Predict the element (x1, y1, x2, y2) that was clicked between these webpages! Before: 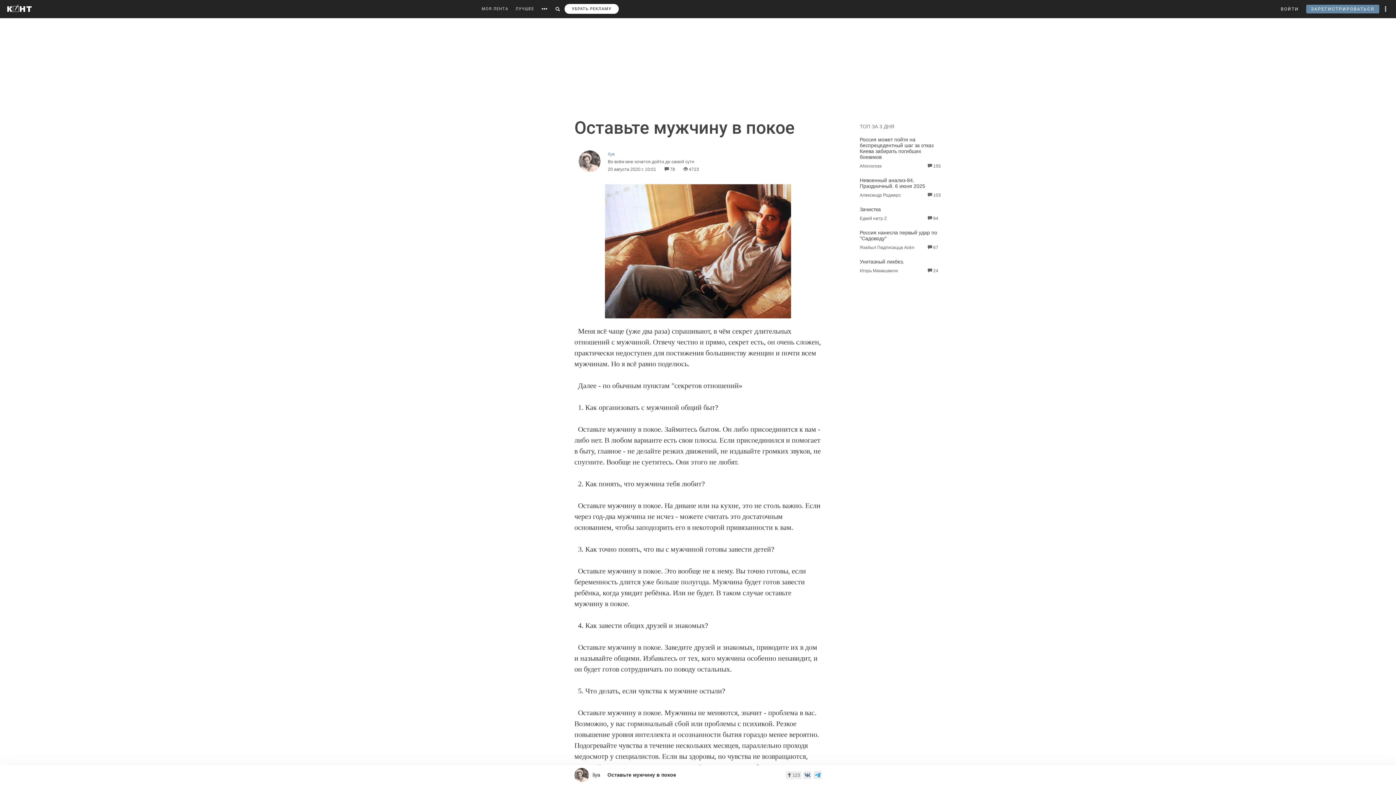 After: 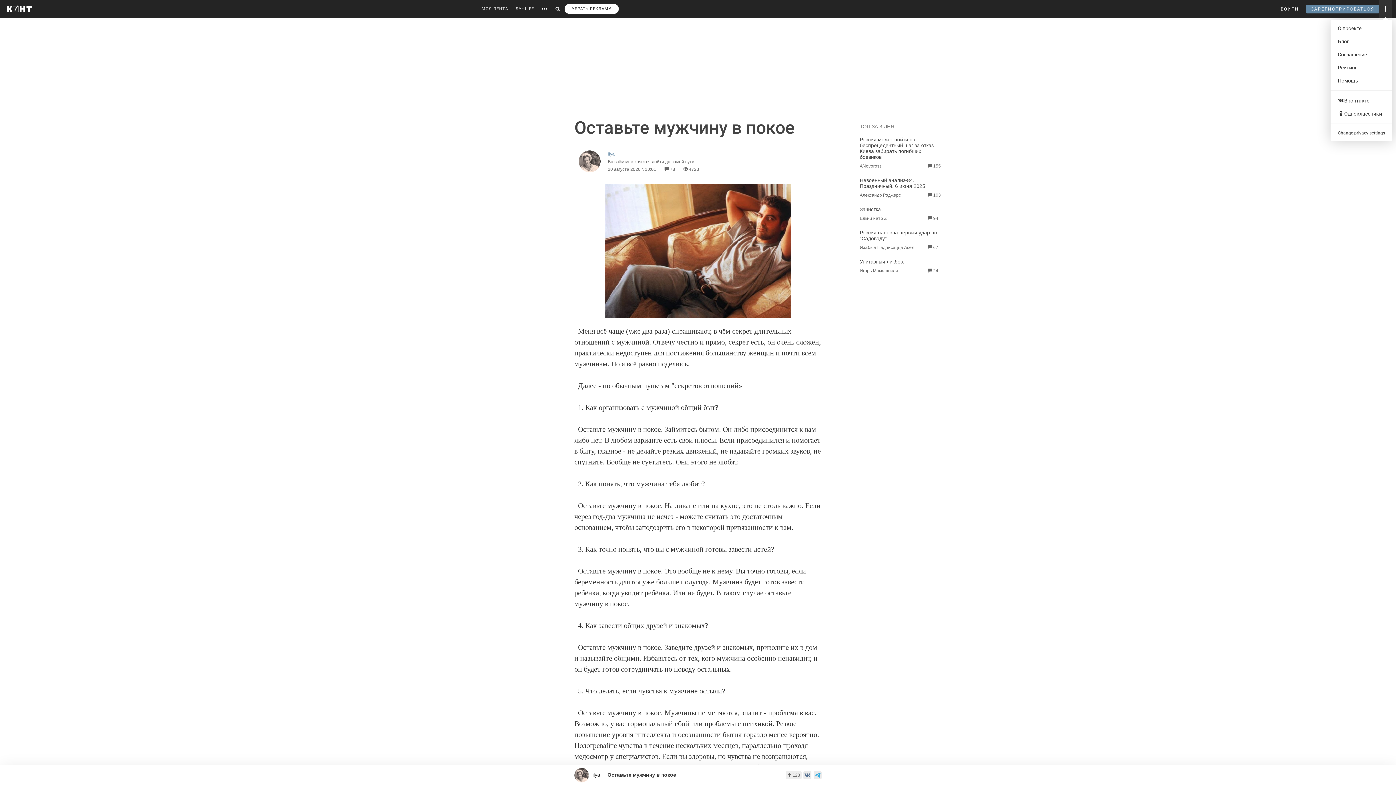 Action: bbox: (1379, 0, 1392, 18)